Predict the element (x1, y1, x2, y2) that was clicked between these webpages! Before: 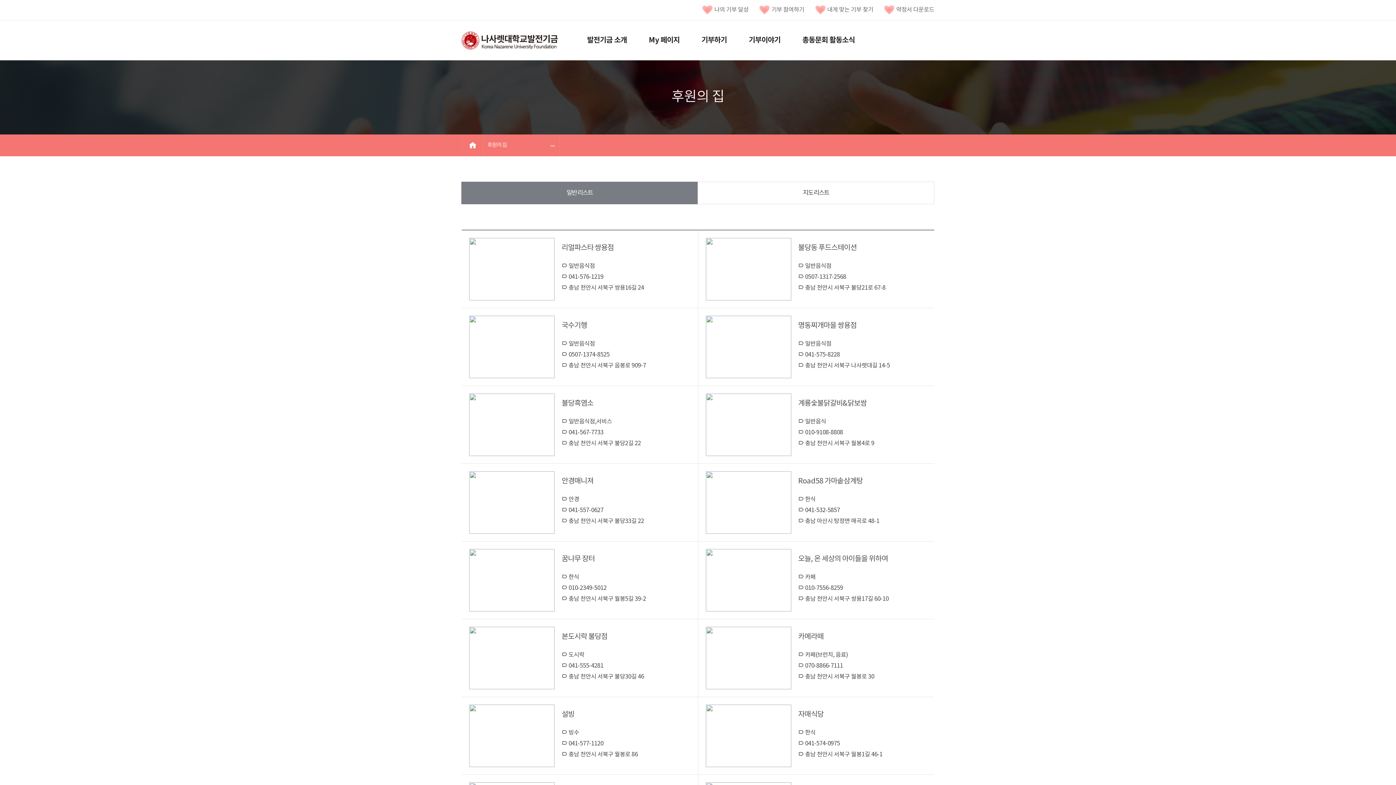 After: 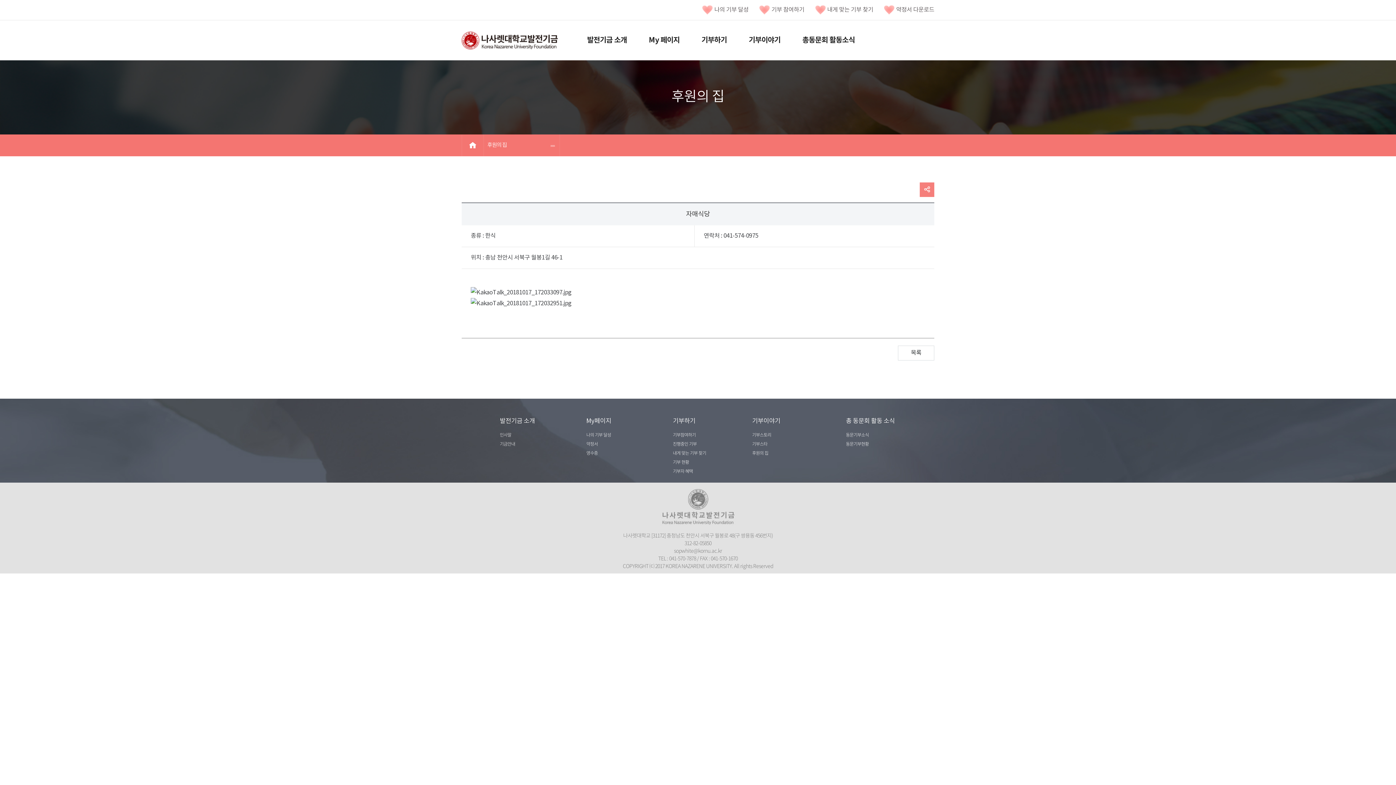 Action: bbox: (705, 704, 927, 760) label: 자매식당

 한식
 041-574-0975
 충남 천안시 서북구 월봉1길 46-1
